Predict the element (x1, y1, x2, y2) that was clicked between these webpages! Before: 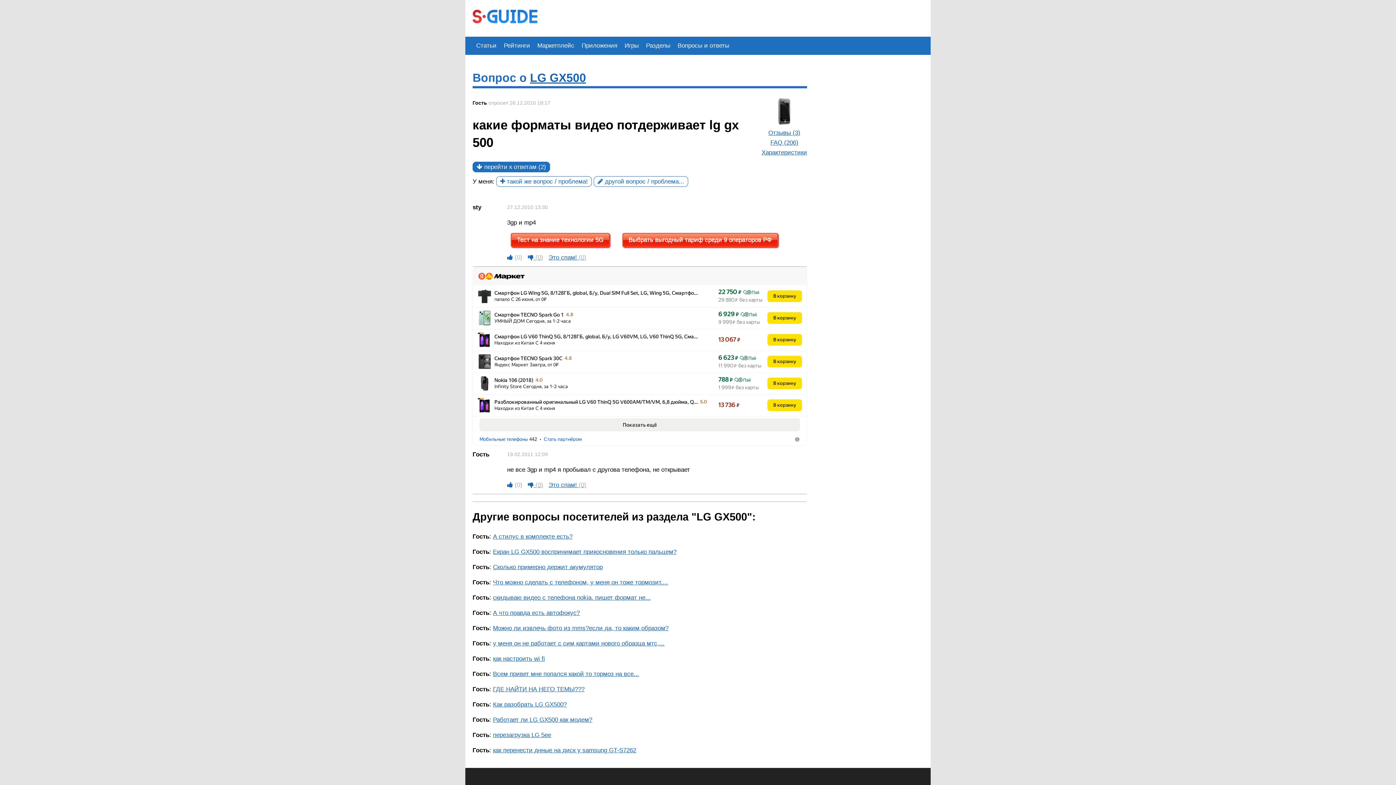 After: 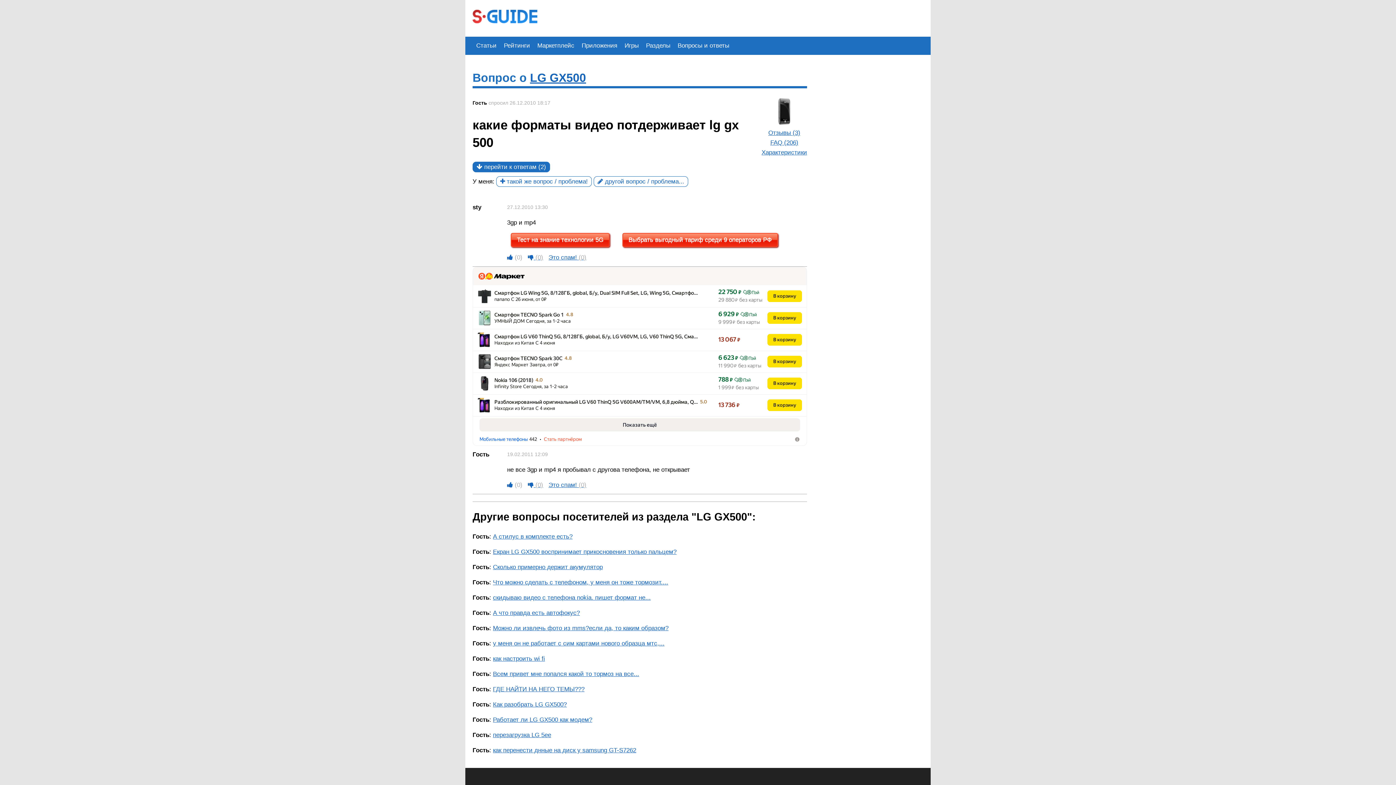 Action: label: Стать партнёром bbox: (544, 436, 581, 442)